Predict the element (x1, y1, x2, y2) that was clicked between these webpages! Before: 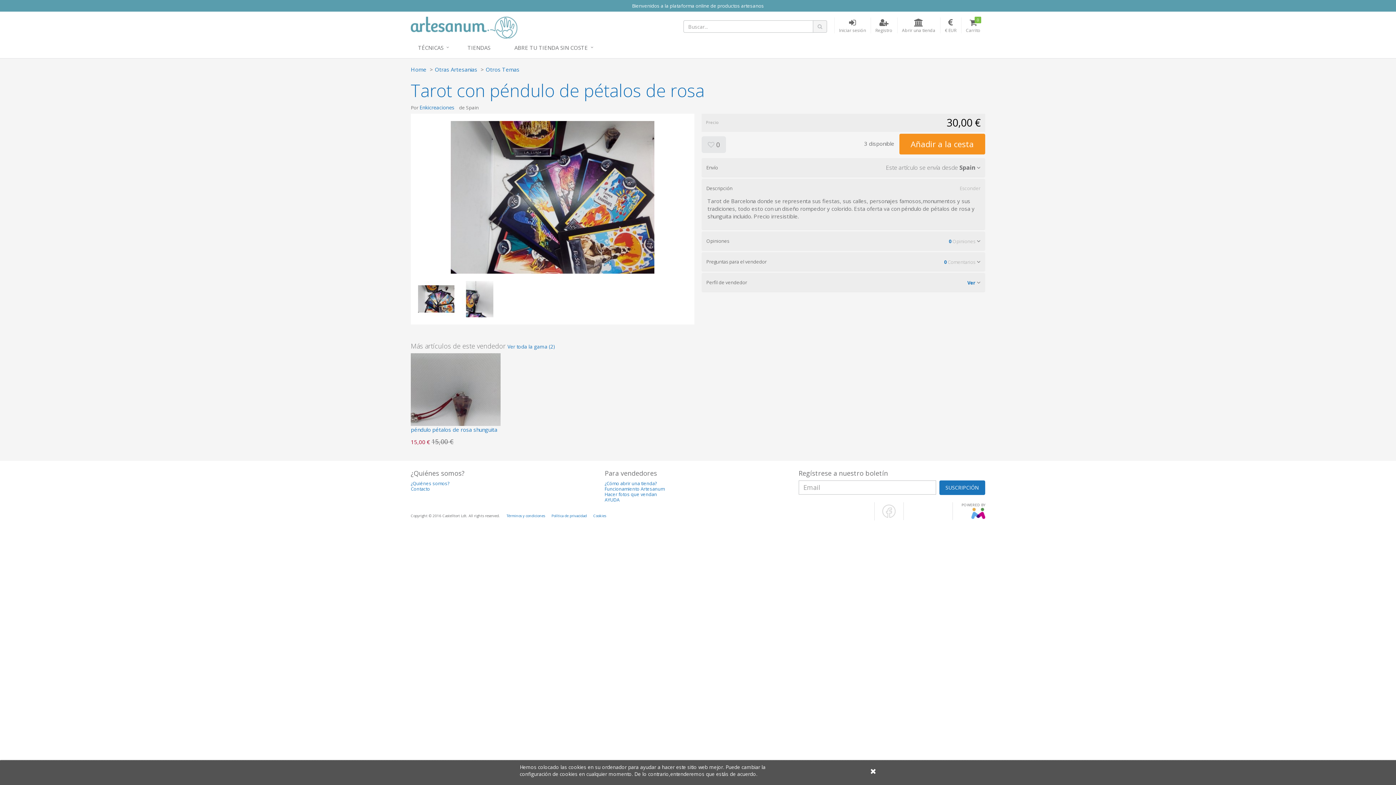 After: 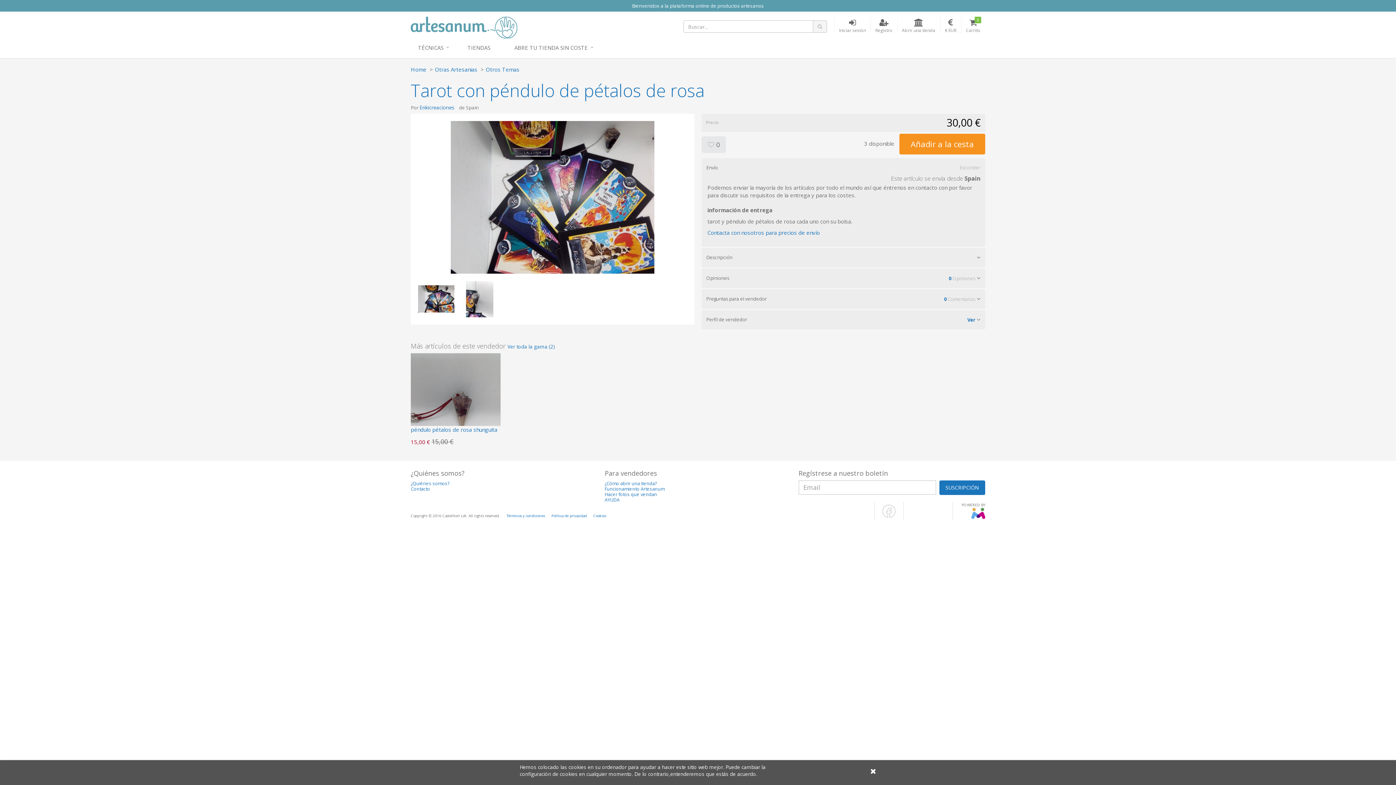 Action: bbox: (702, 158, 985, 176) label: Envío
Este artículo se envía desde Spain 